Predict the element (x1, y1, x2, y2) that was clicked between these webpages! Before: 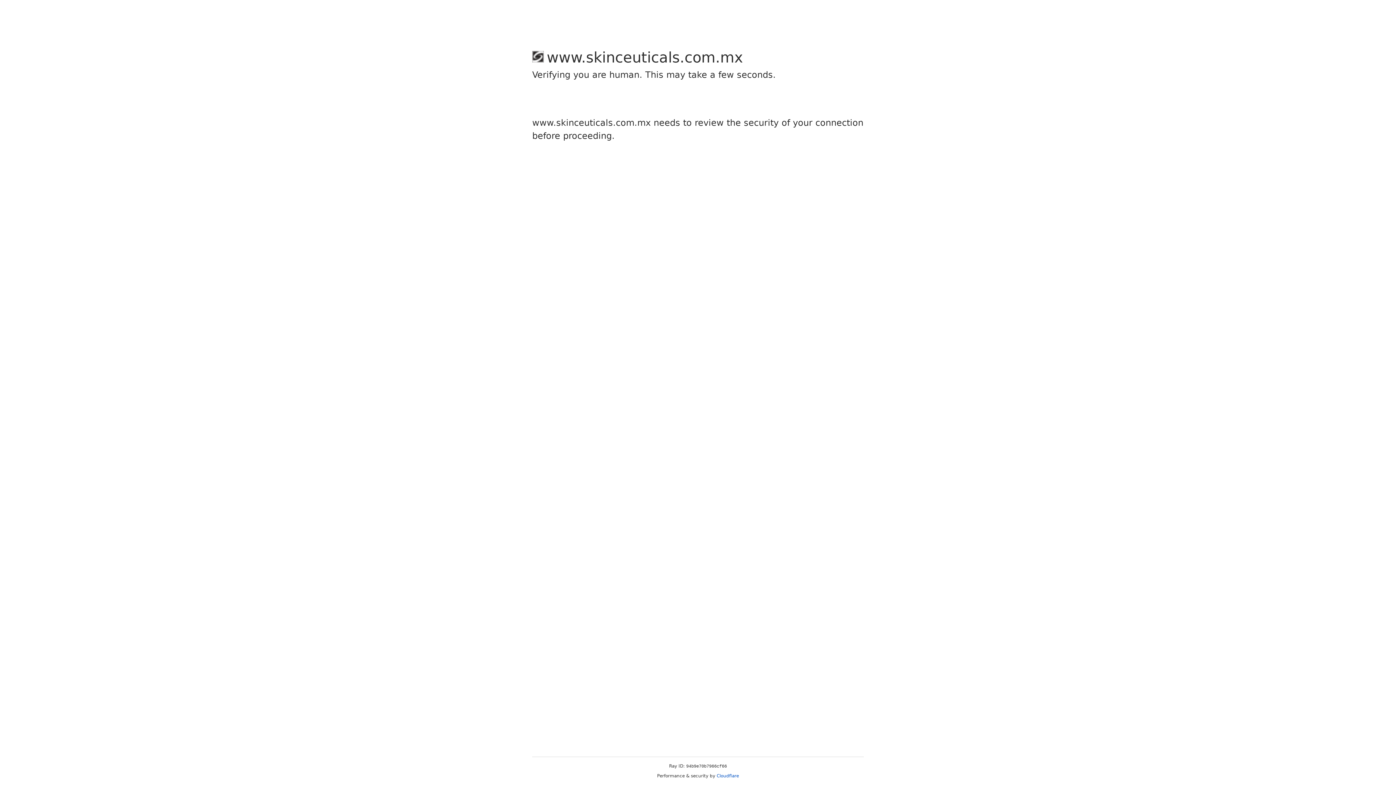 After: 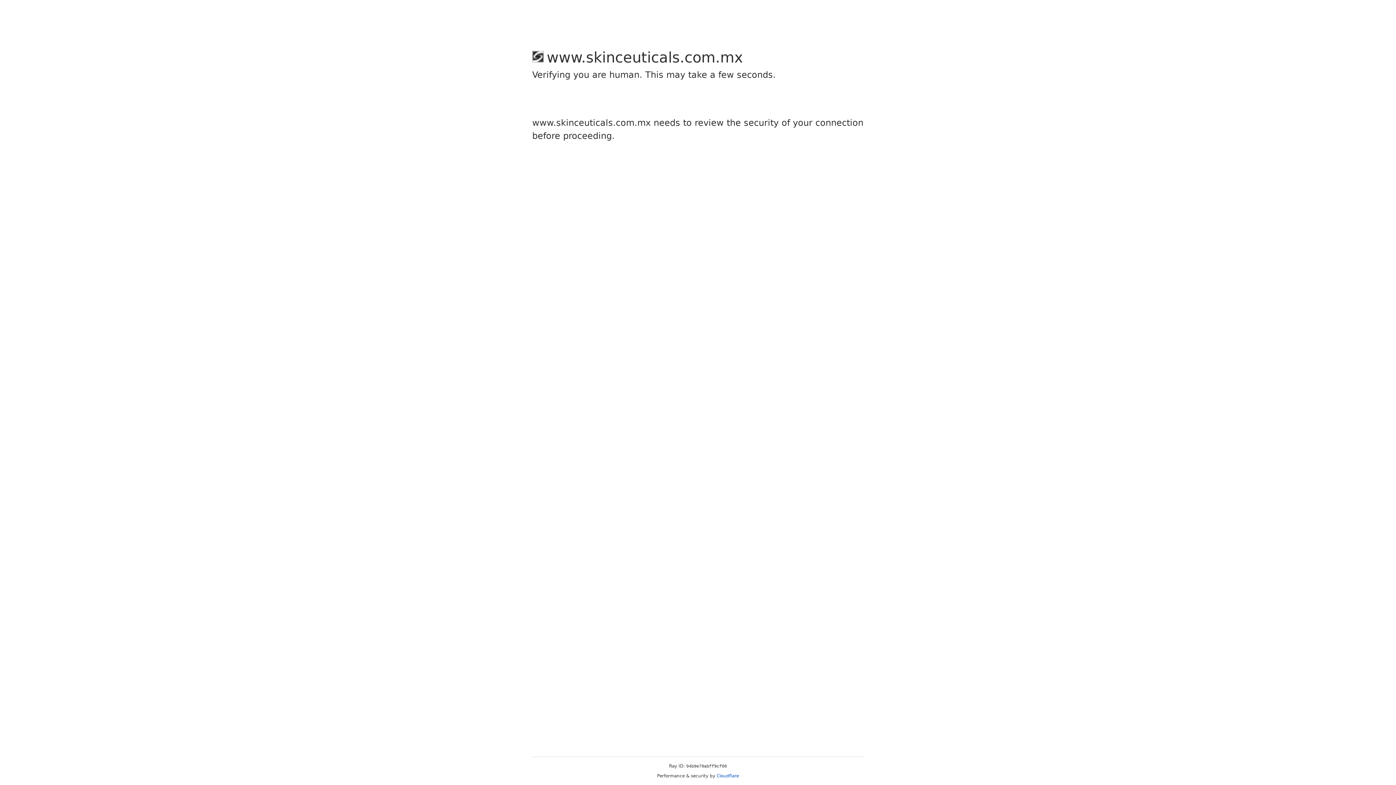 Action: label: Cloudflare bbox: (716, 773, 739, 778)